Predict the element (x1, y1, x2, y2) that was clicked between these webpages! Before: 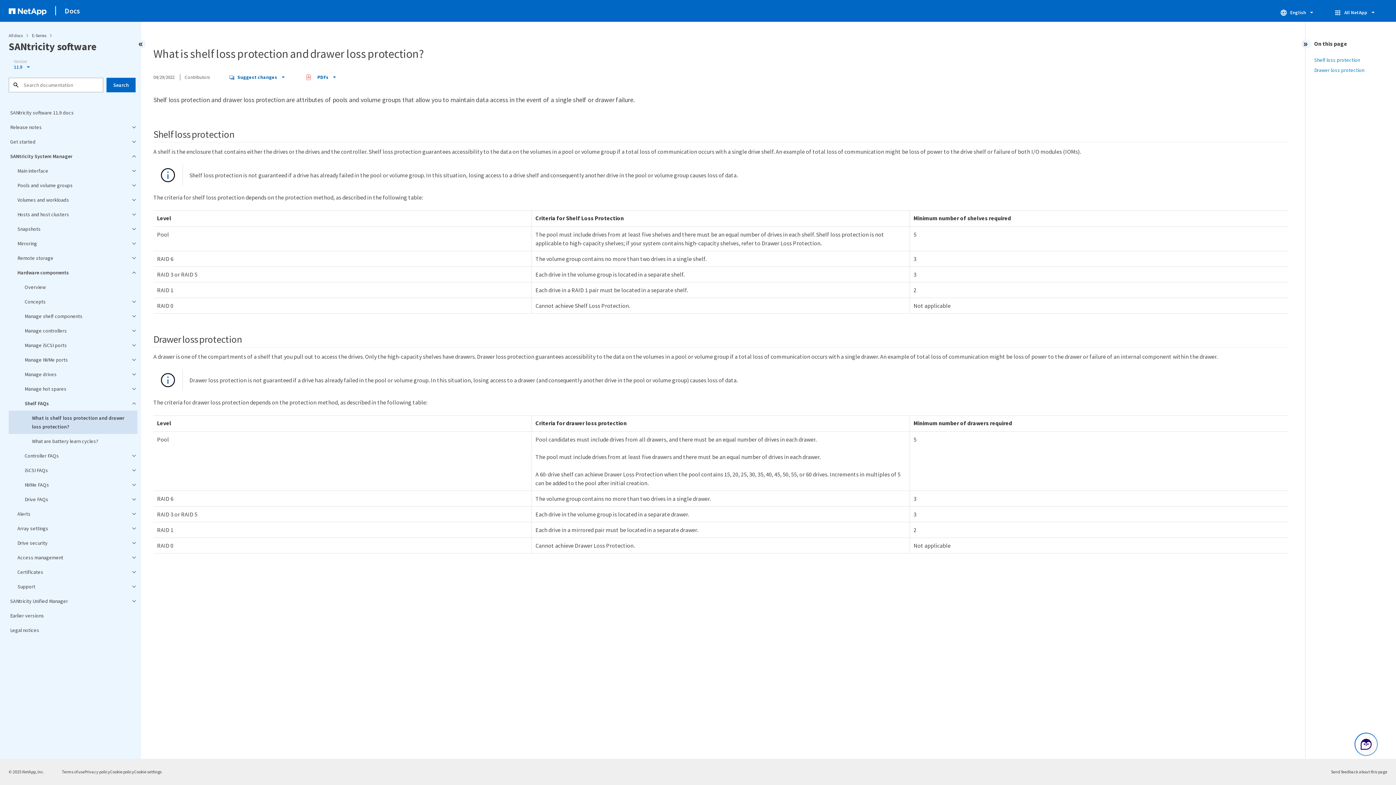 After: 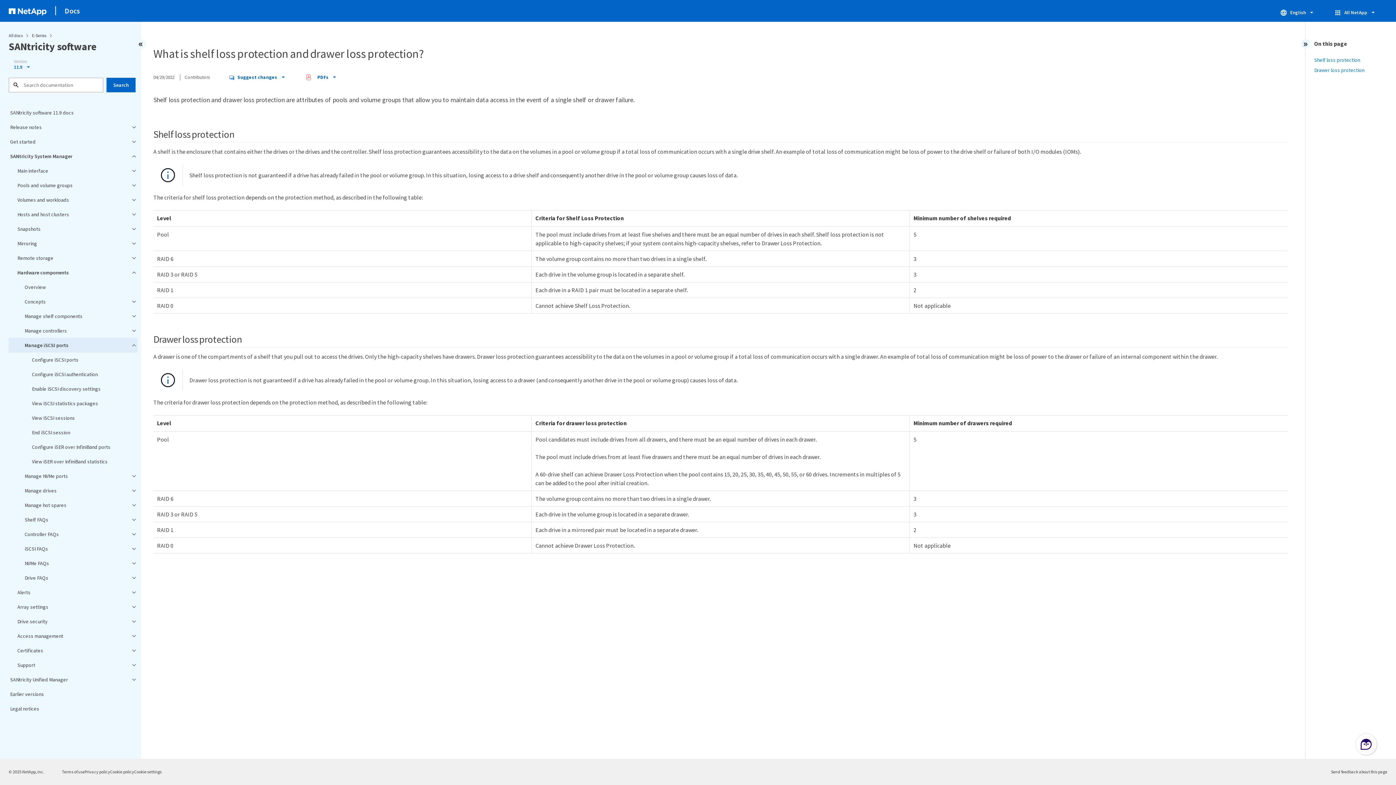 Action: label: Manage iSCSI ports bbox: (8, 338, 137, 352)